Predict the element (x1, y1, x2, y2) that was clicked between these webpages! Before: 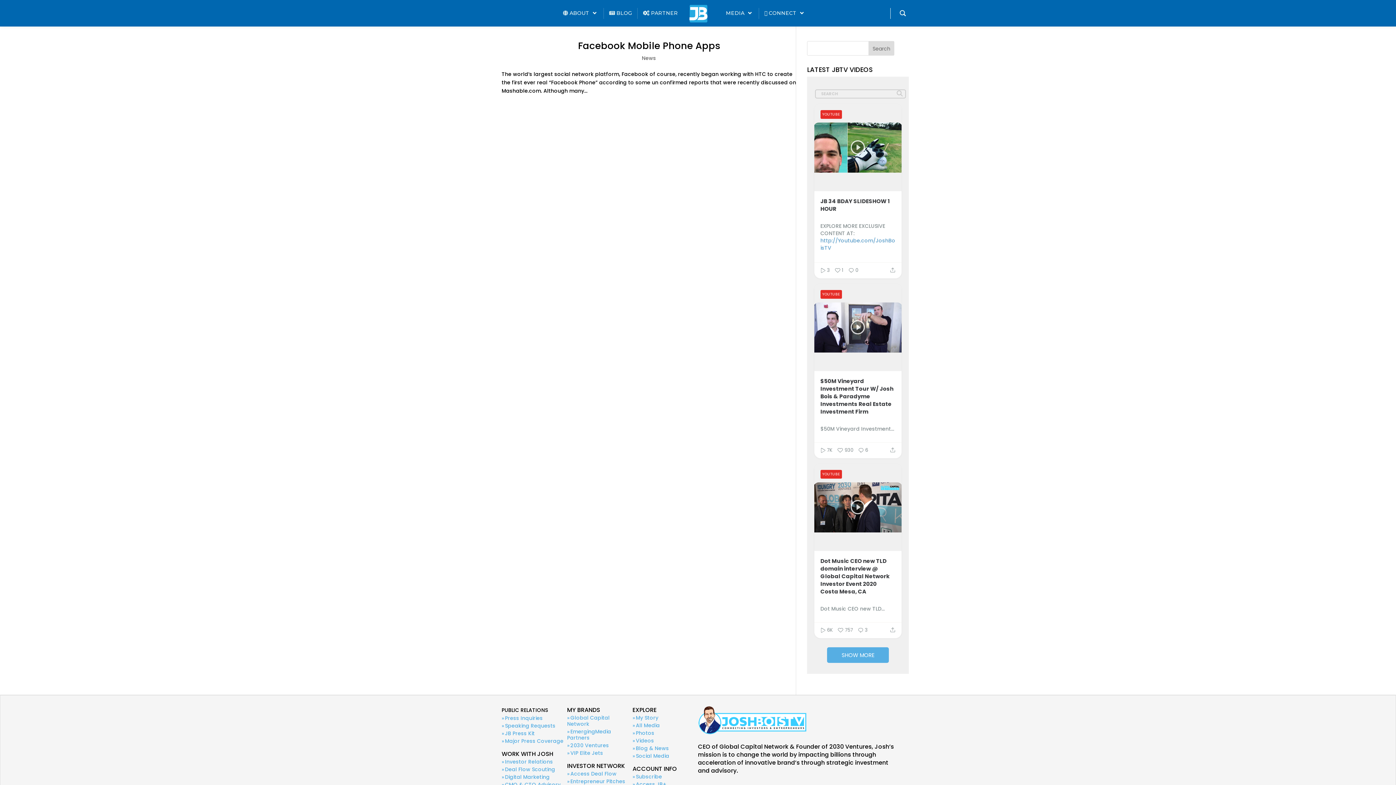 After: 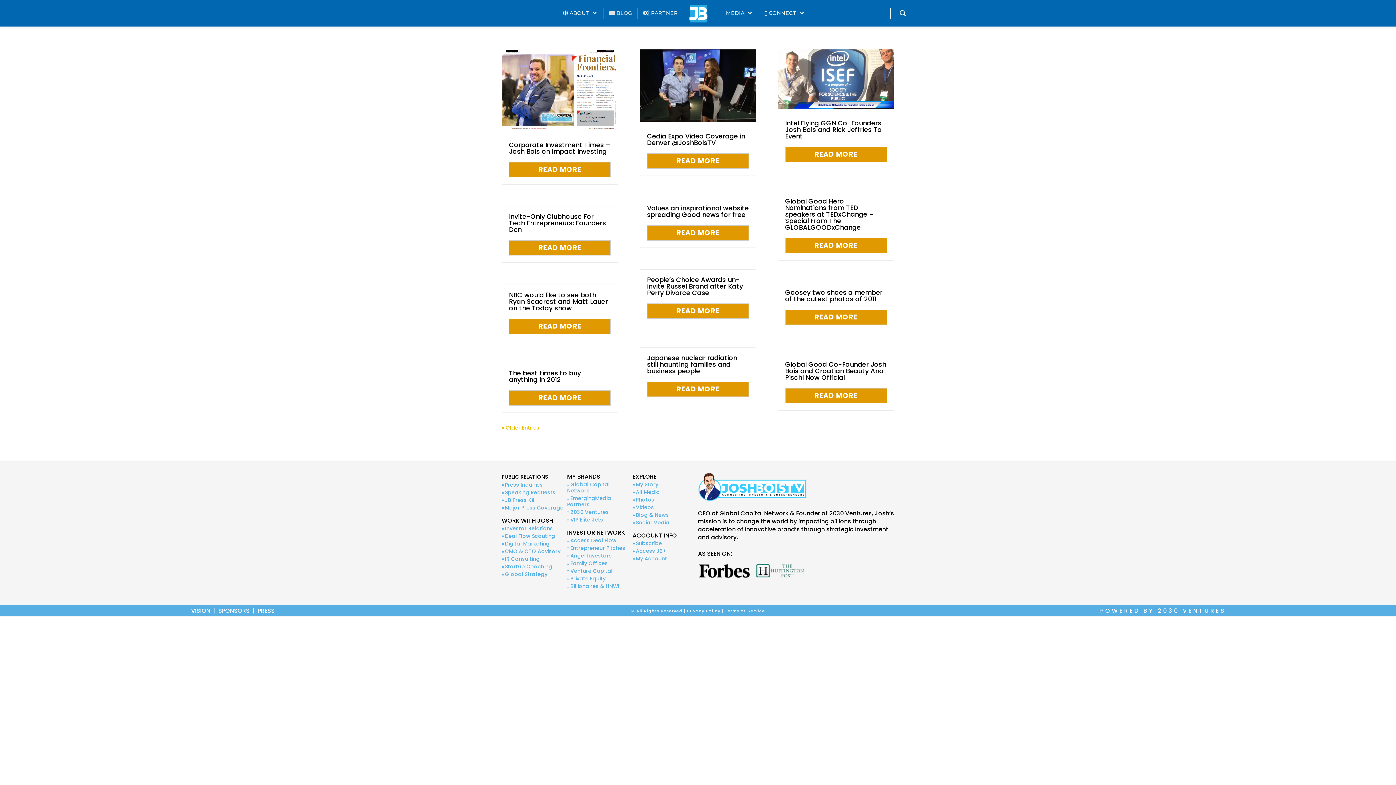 Action: label: Social Media bbox: (636, 752, 669, 760)